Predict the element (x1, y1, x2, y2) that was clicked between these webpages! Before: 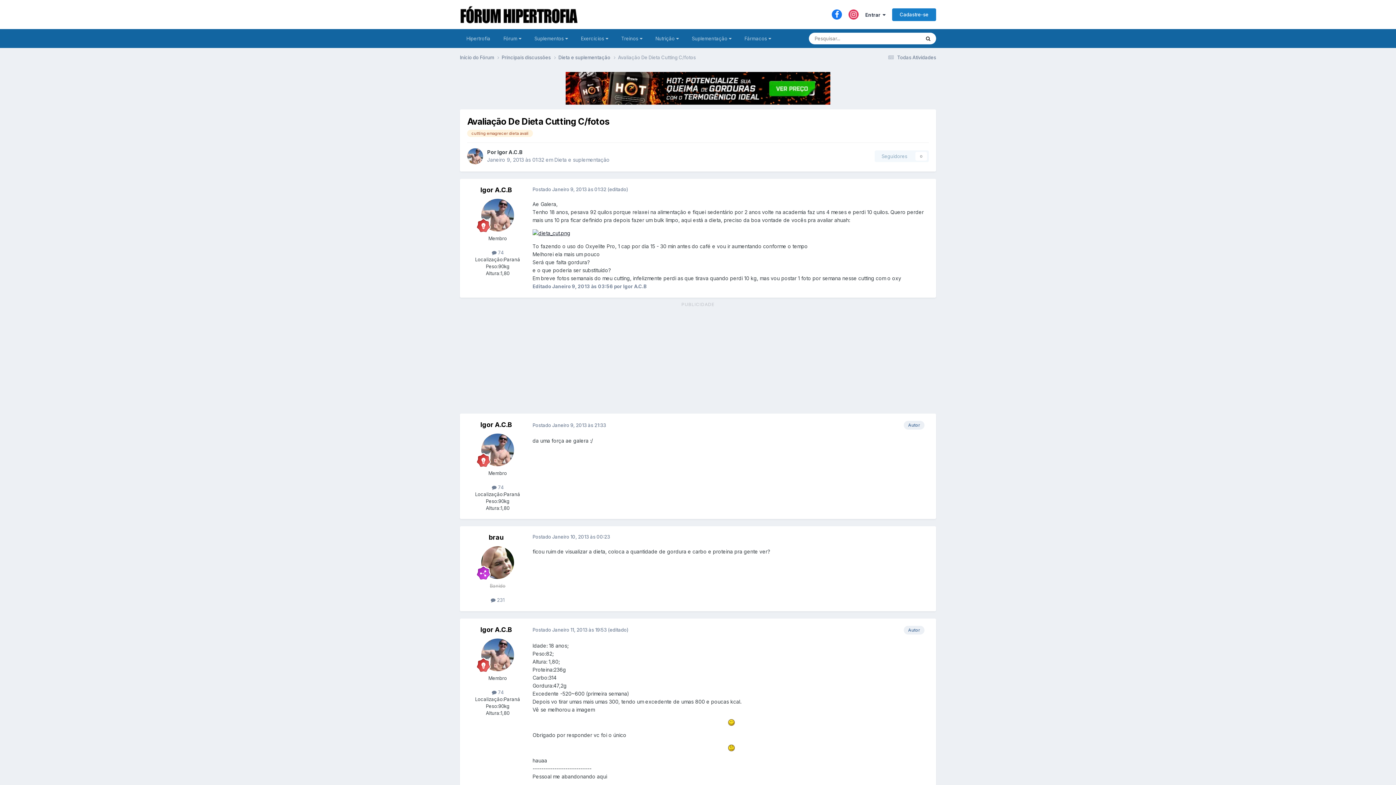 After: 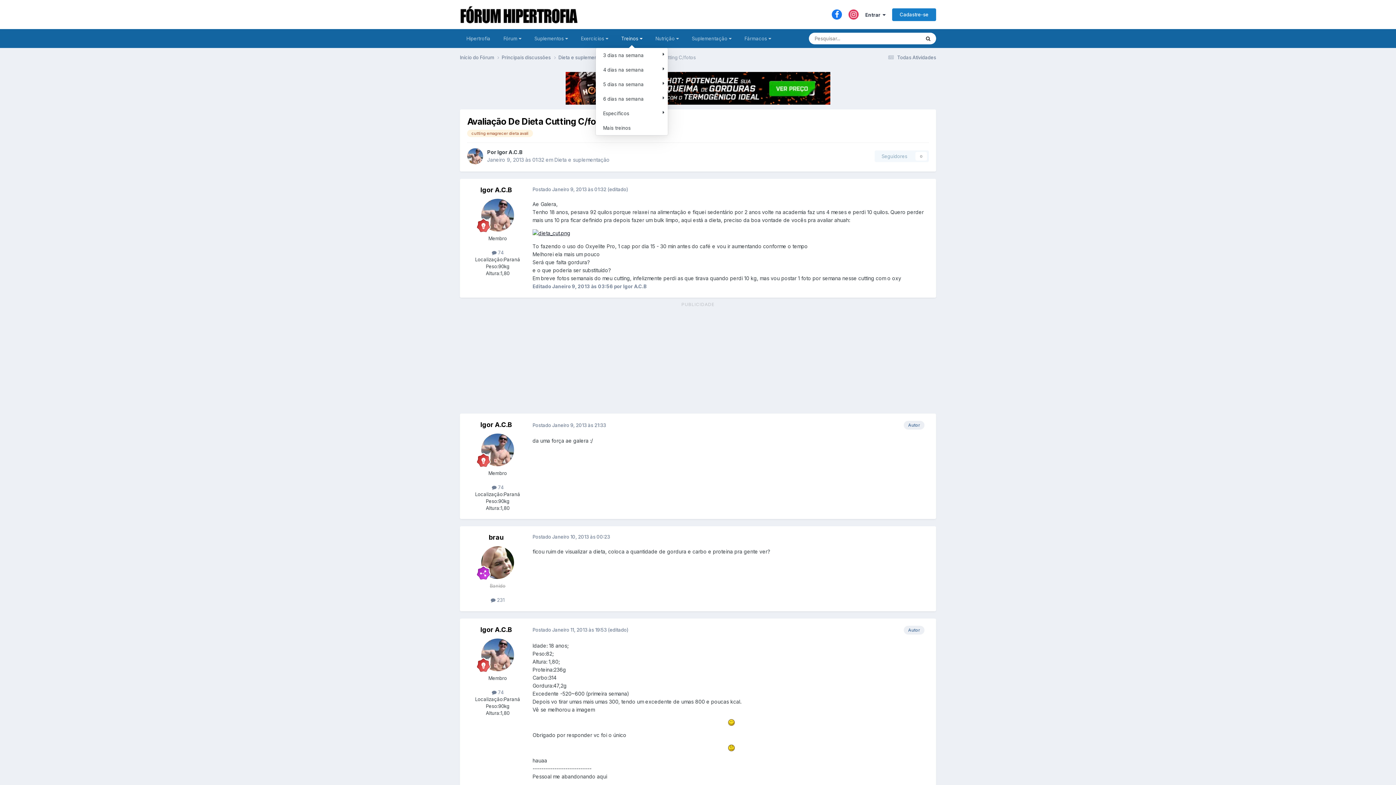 Action: bbox: (614, 29, 649, 48) label: Treinos 